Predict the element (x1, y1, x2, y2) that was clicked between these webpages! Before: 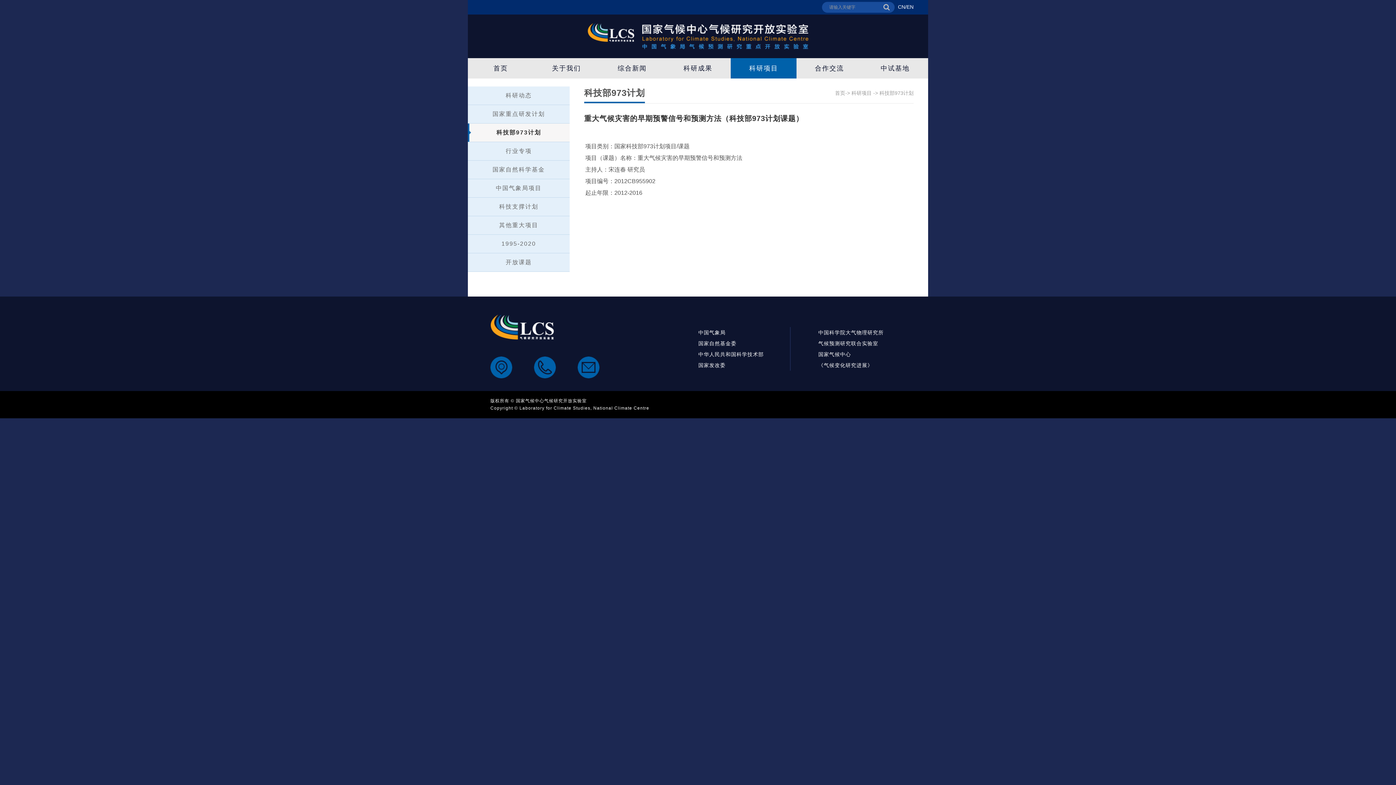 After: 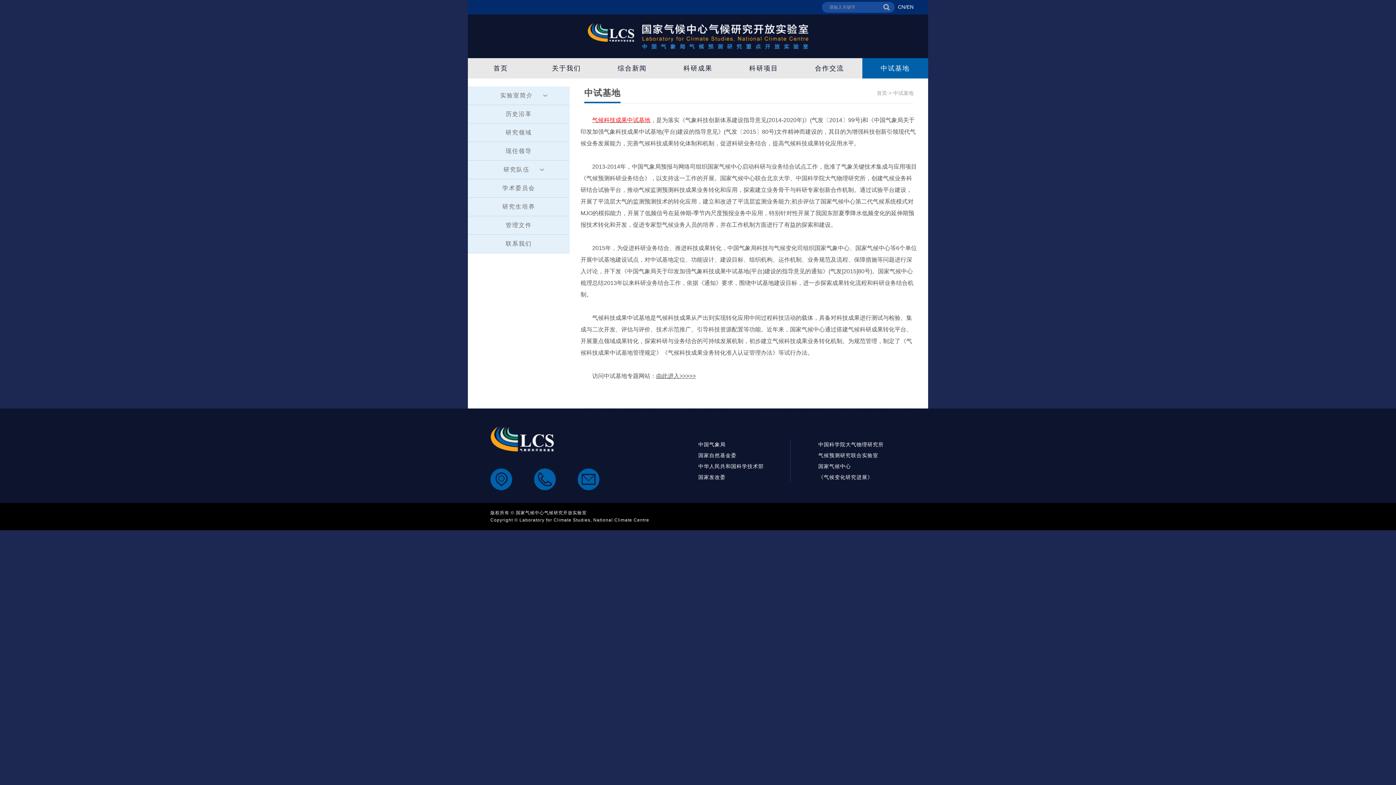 Action: label: 中试基地 bbox: (862, 58, 928, 78)